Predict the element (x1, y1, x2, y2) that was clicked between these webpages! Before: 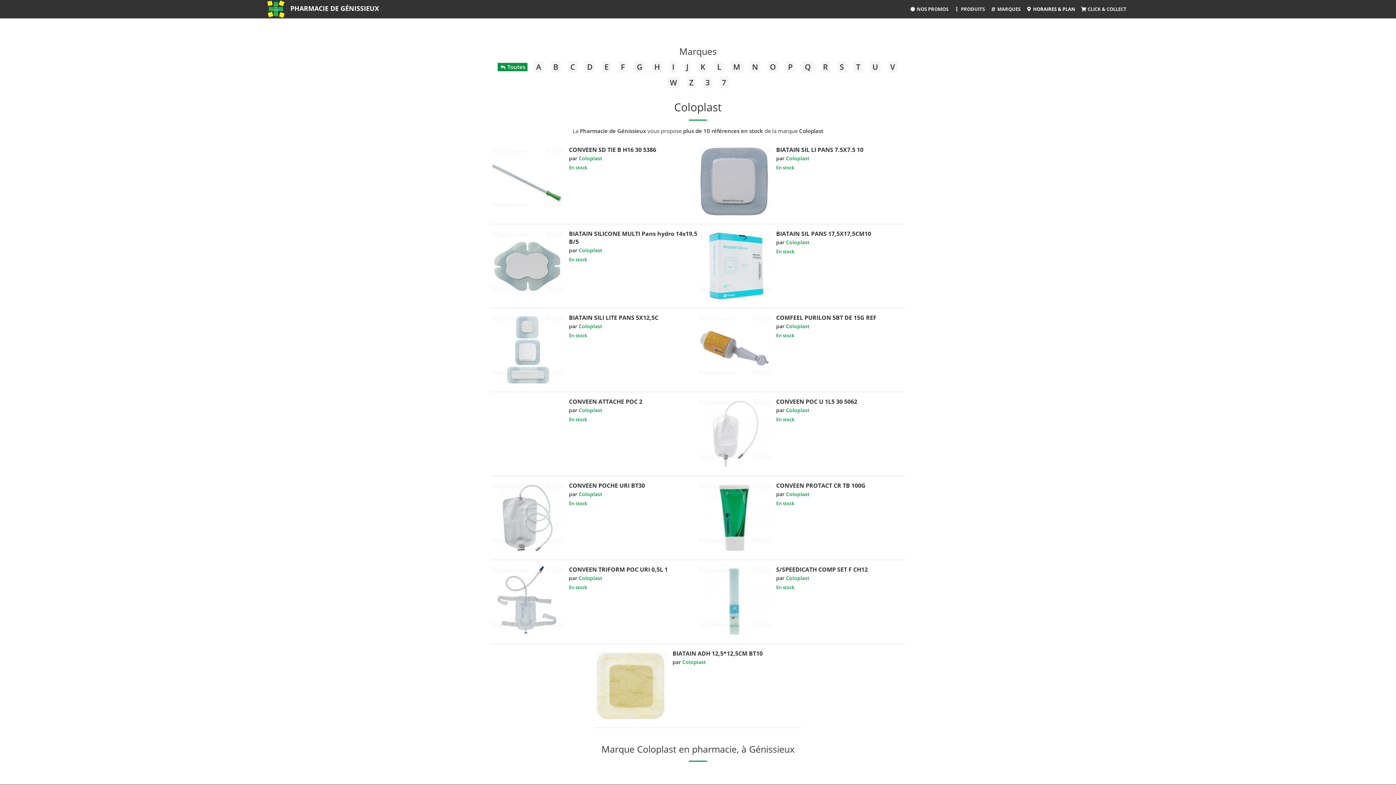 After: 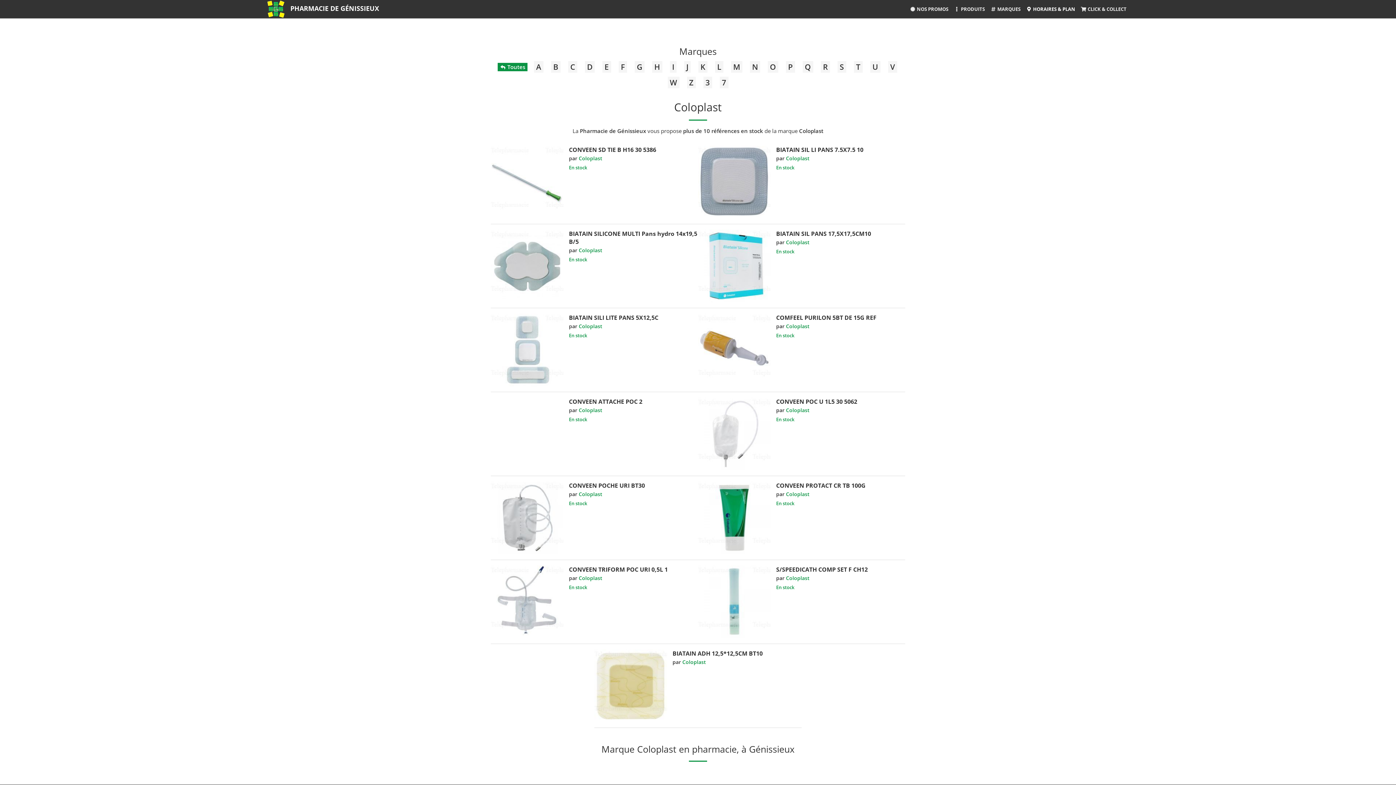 Action: label: Coloplast bbox: (786, 407, 809, 413)